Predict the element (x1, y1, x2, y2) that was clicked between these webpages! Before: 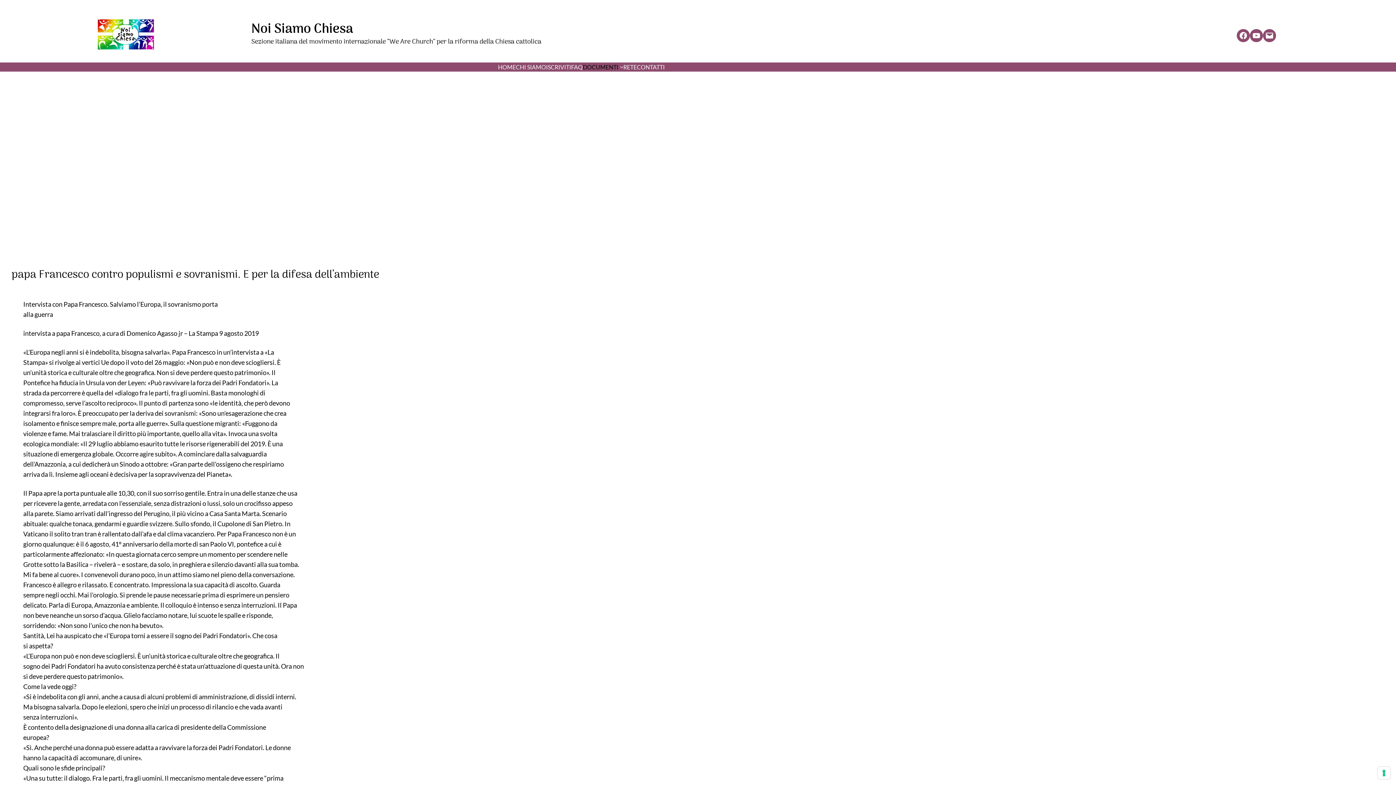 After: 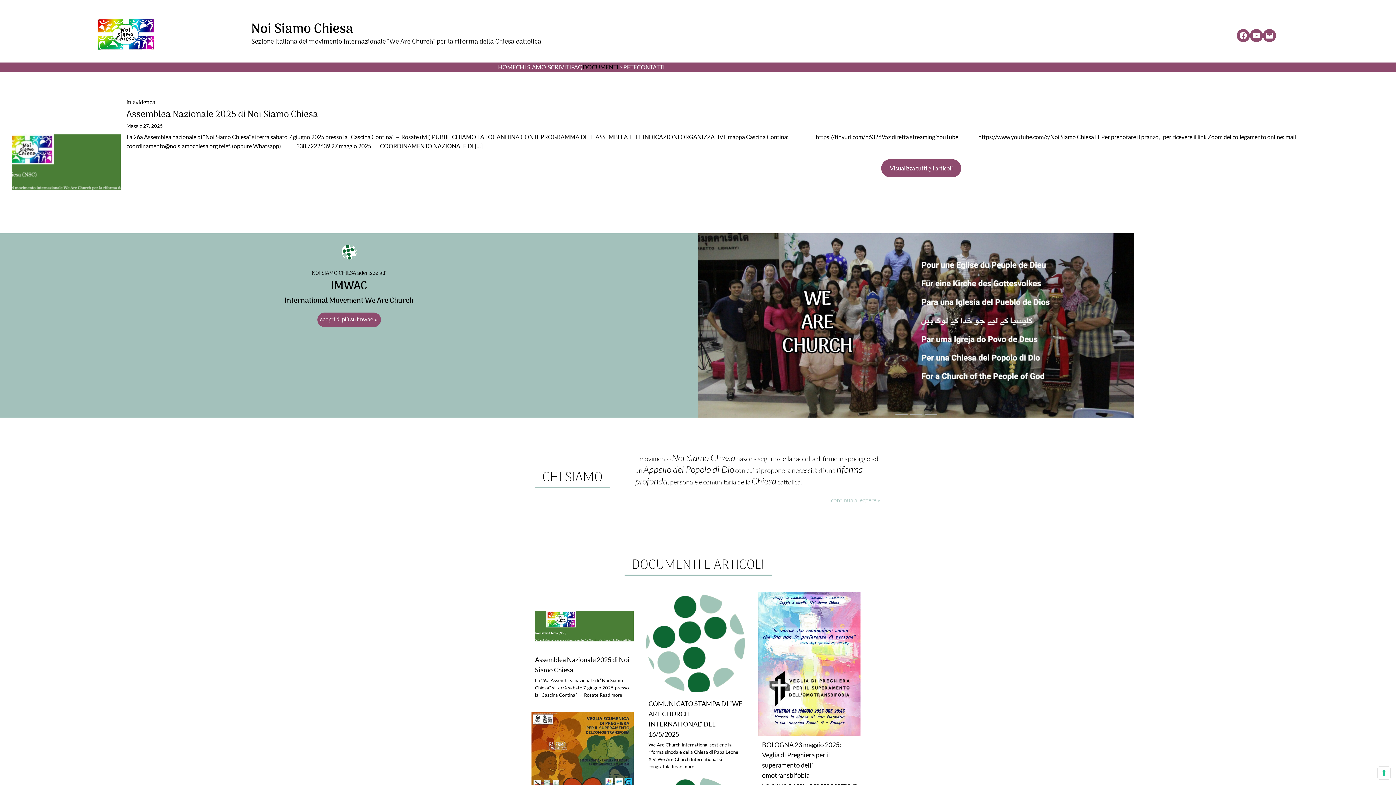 Action: bbox: (95, 41, 156, 49)